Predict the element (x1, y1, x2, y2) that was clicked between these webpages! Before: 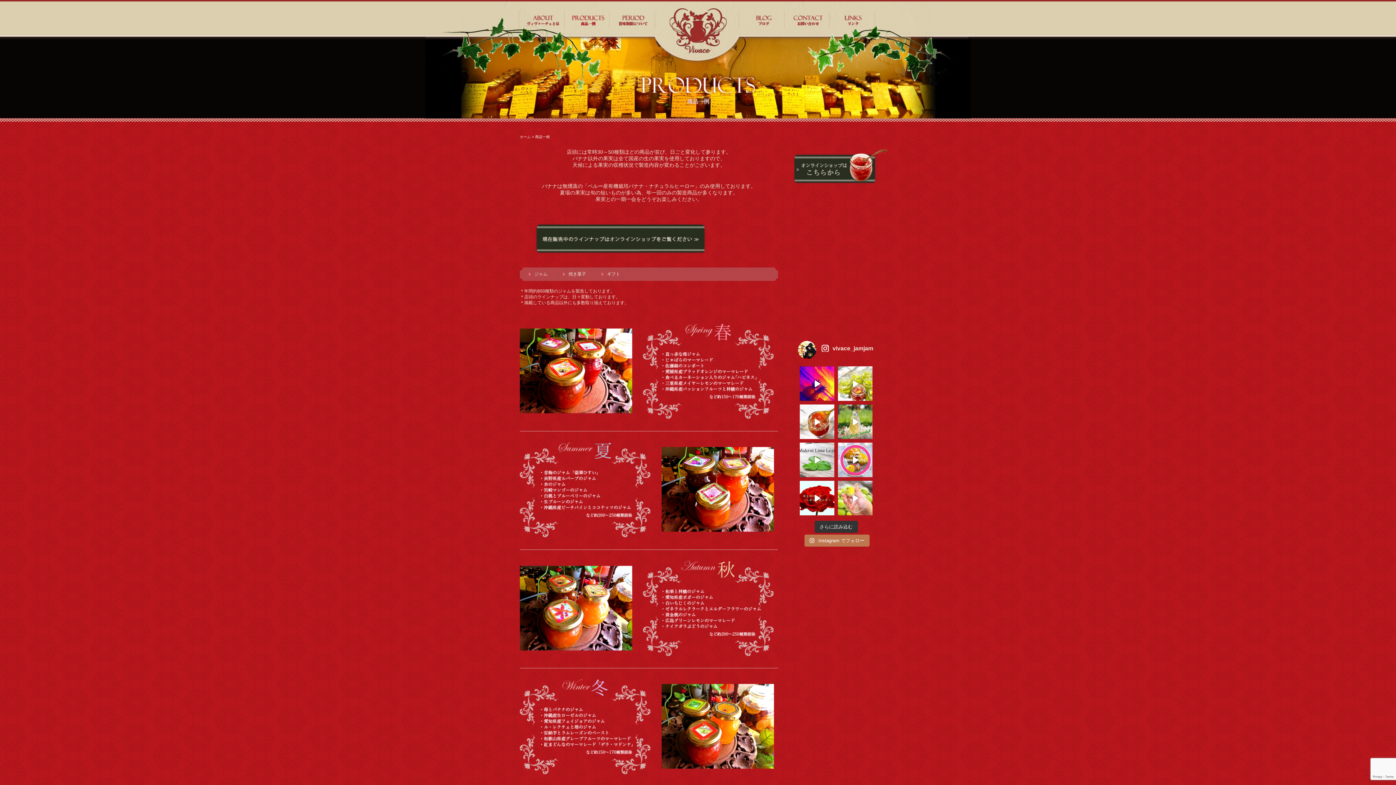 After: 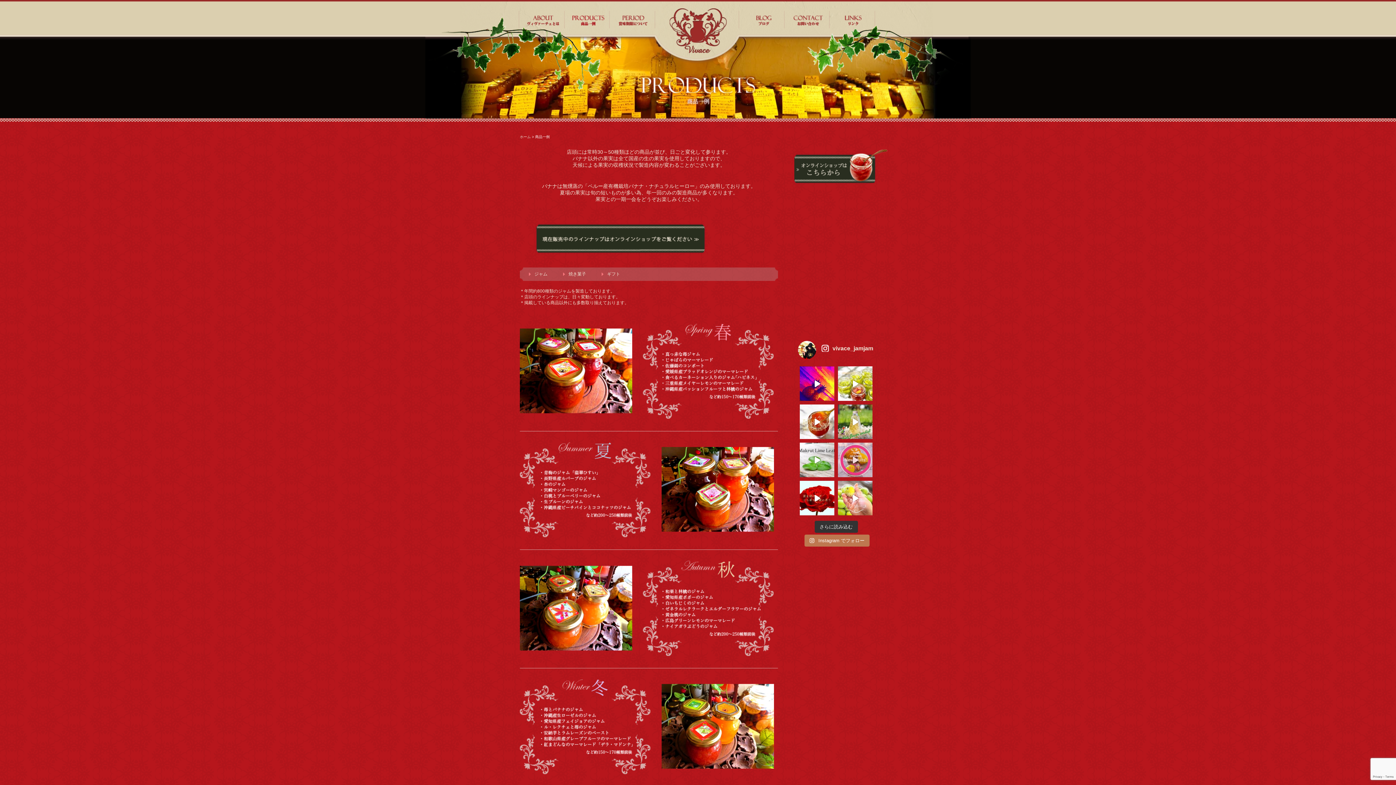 Action: bbox: (838, 442, 872, 477)